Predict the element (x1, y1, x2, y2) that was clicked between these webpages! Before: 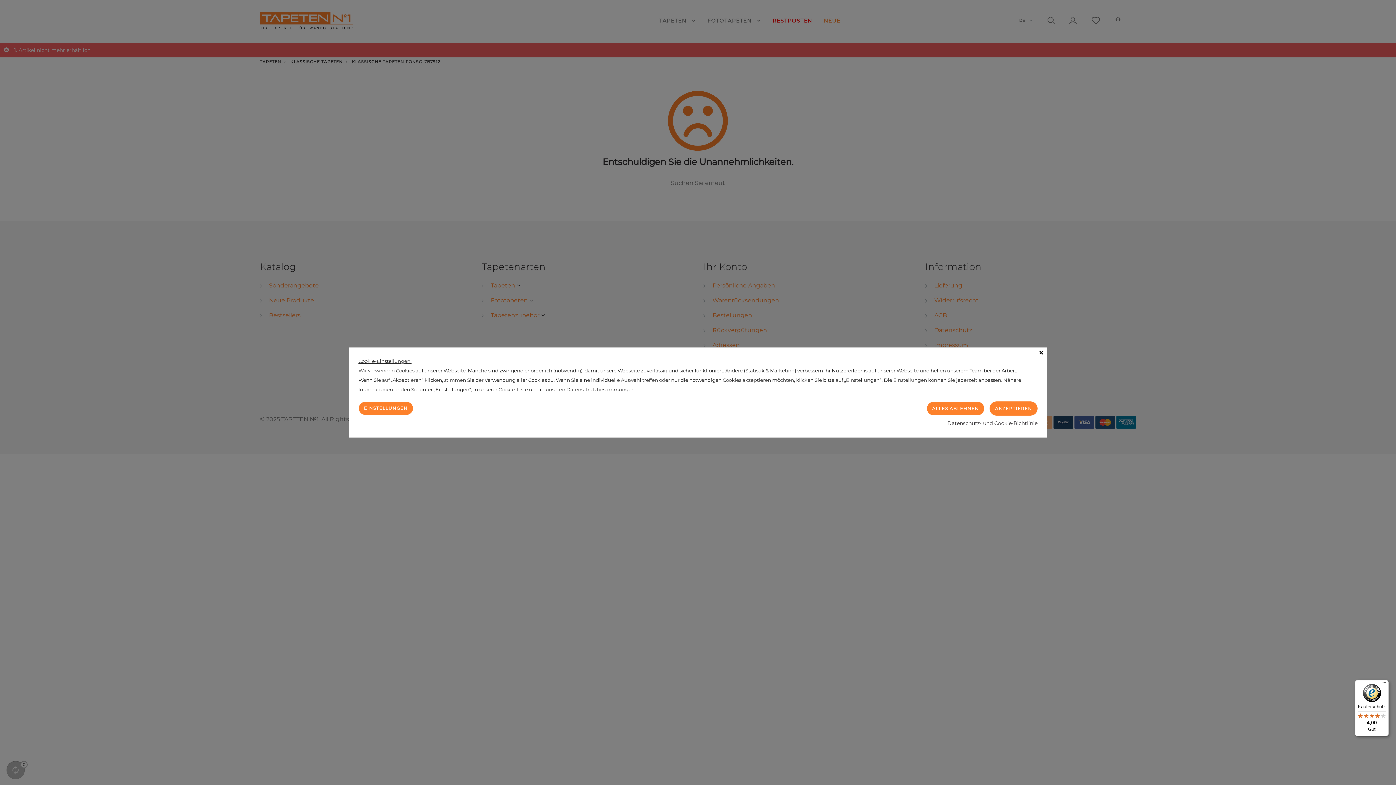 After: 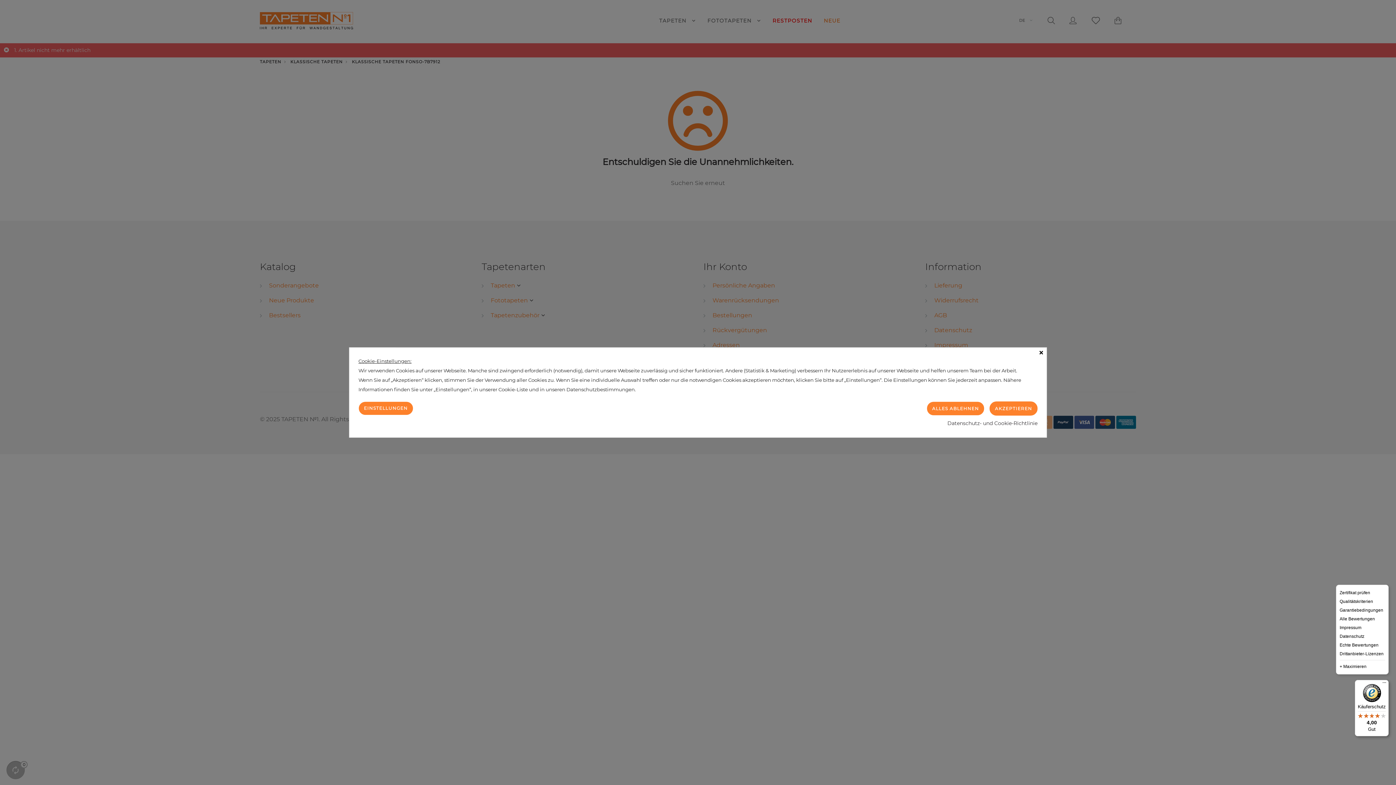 Action: bbox: (1380, 680, 1389, 689) label: Menü